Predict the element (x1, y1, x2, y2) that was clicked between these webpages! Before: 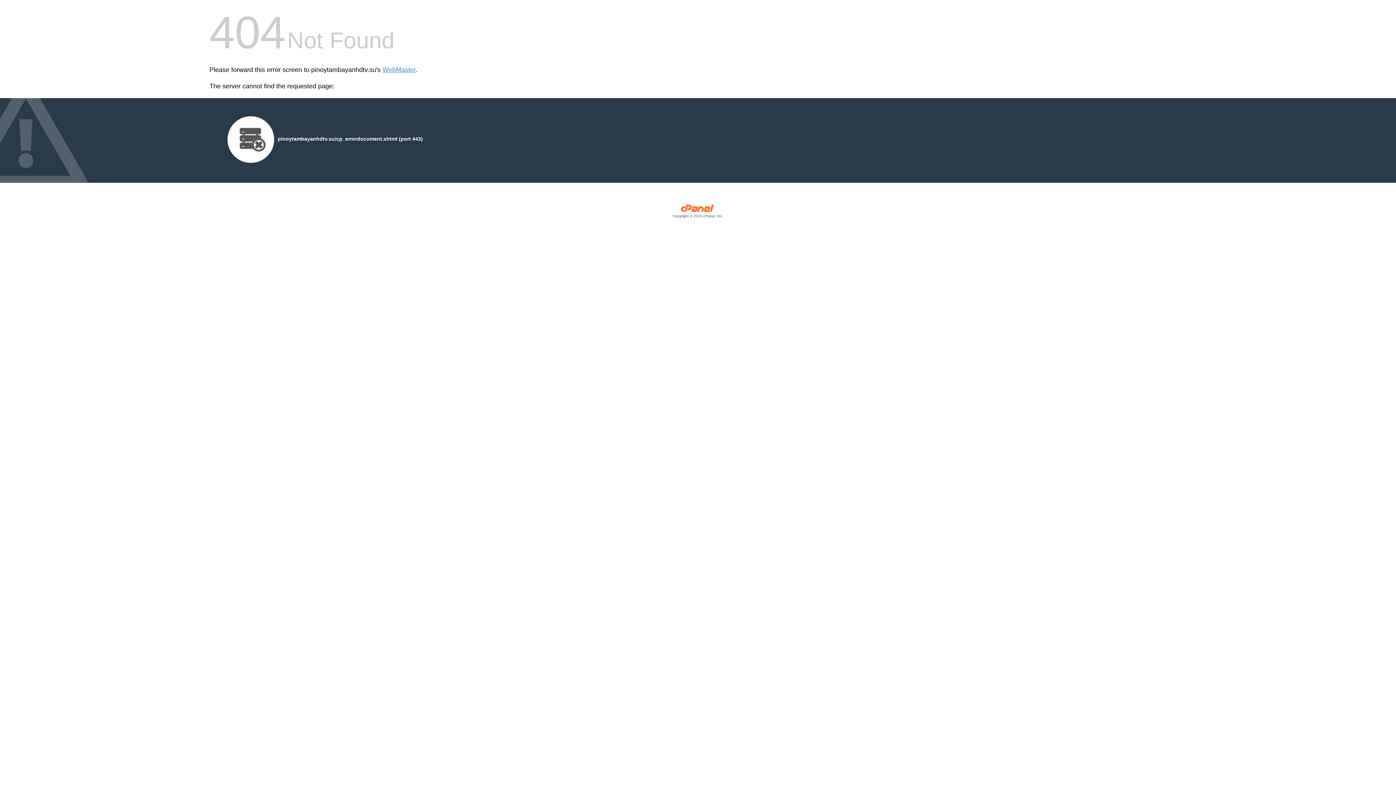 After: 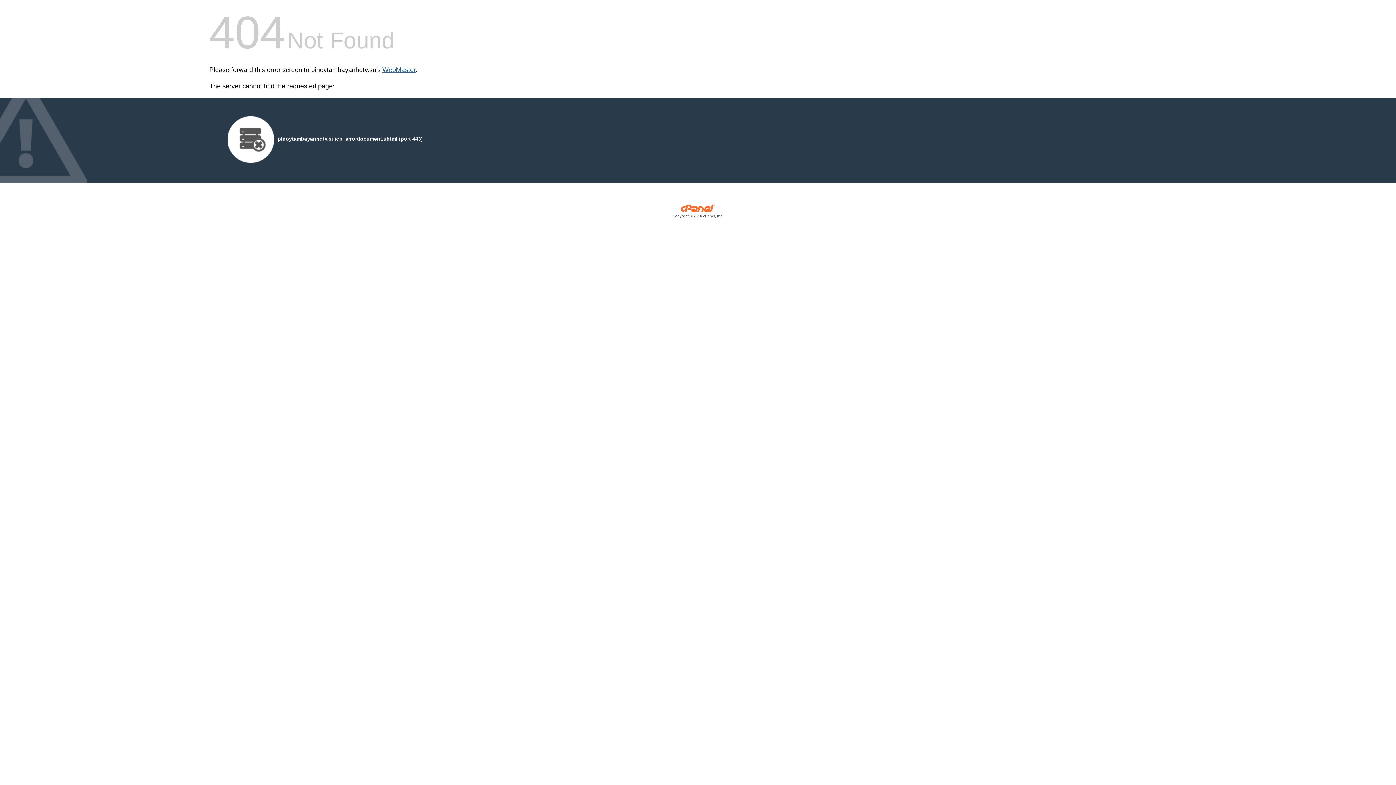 Action: label: WebMaster bbox: (382, 66, 415, 73)